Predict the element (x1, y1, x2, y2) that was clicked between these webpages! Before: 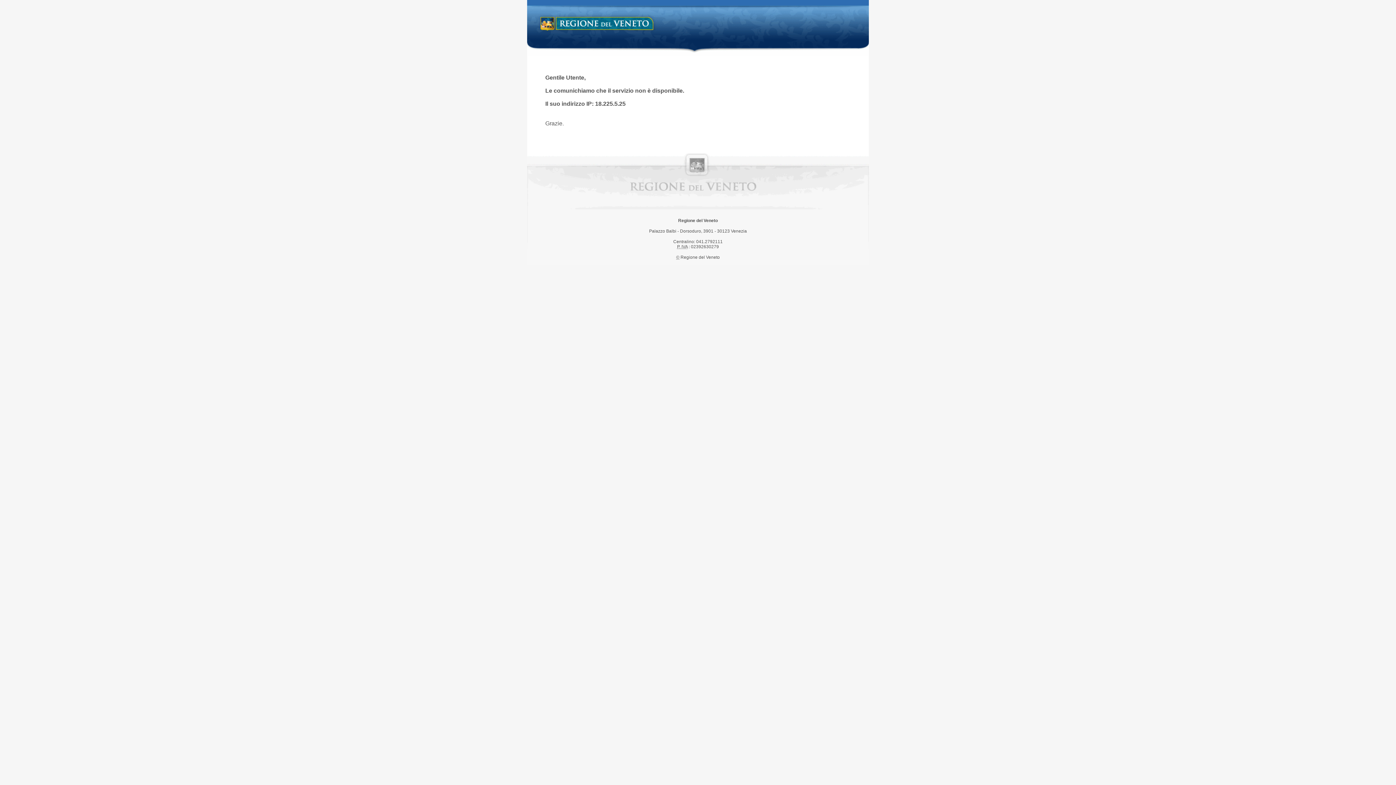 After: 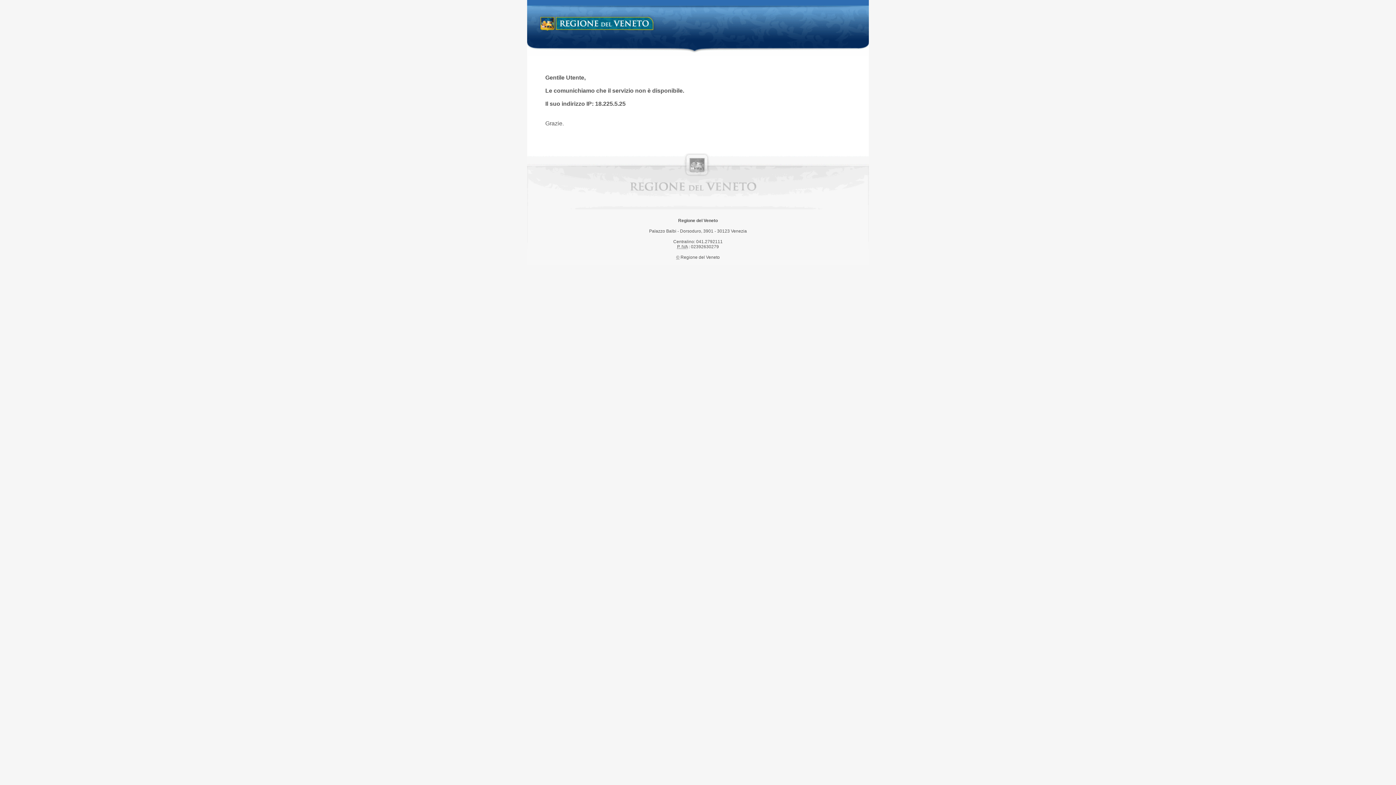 Action: bbox: (538, 14, 658, 34) label: Regione del Veneto